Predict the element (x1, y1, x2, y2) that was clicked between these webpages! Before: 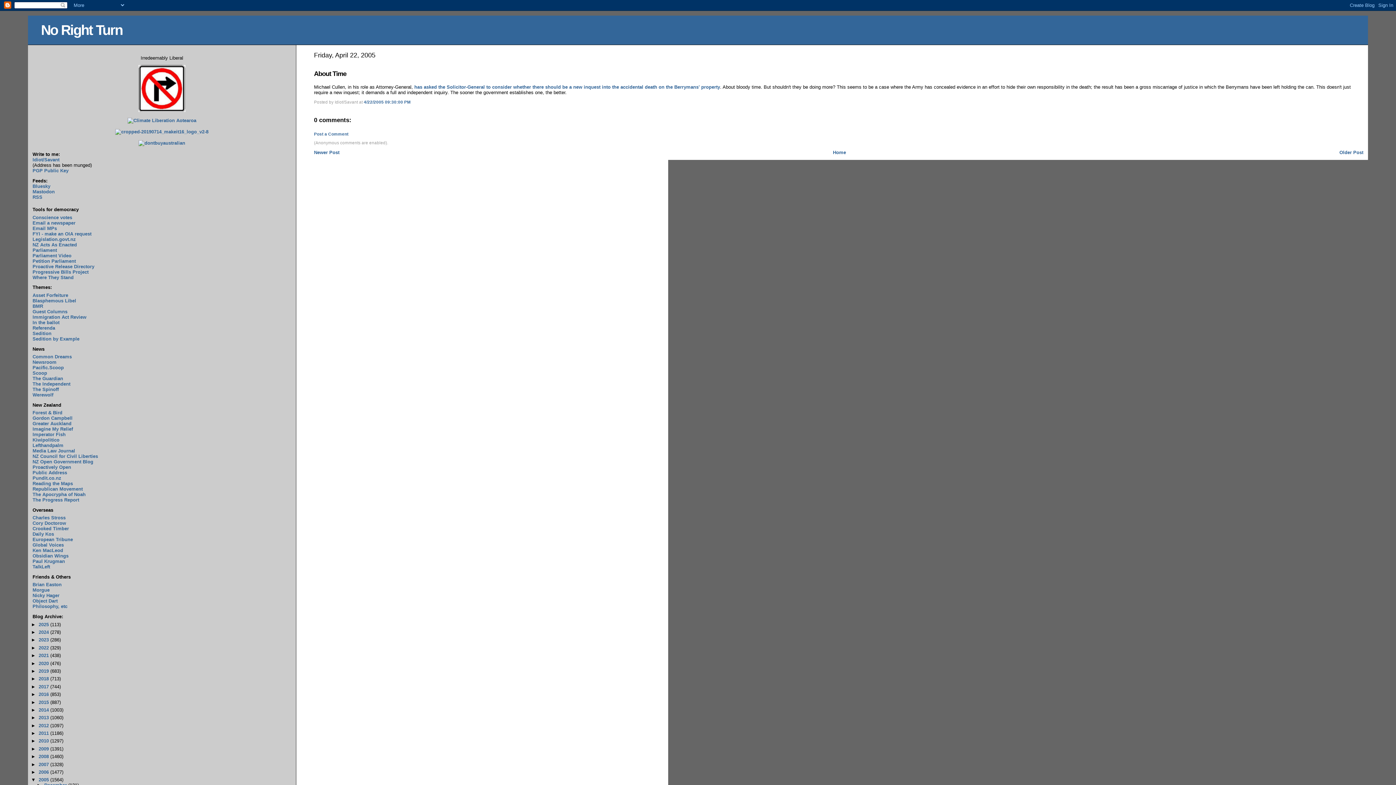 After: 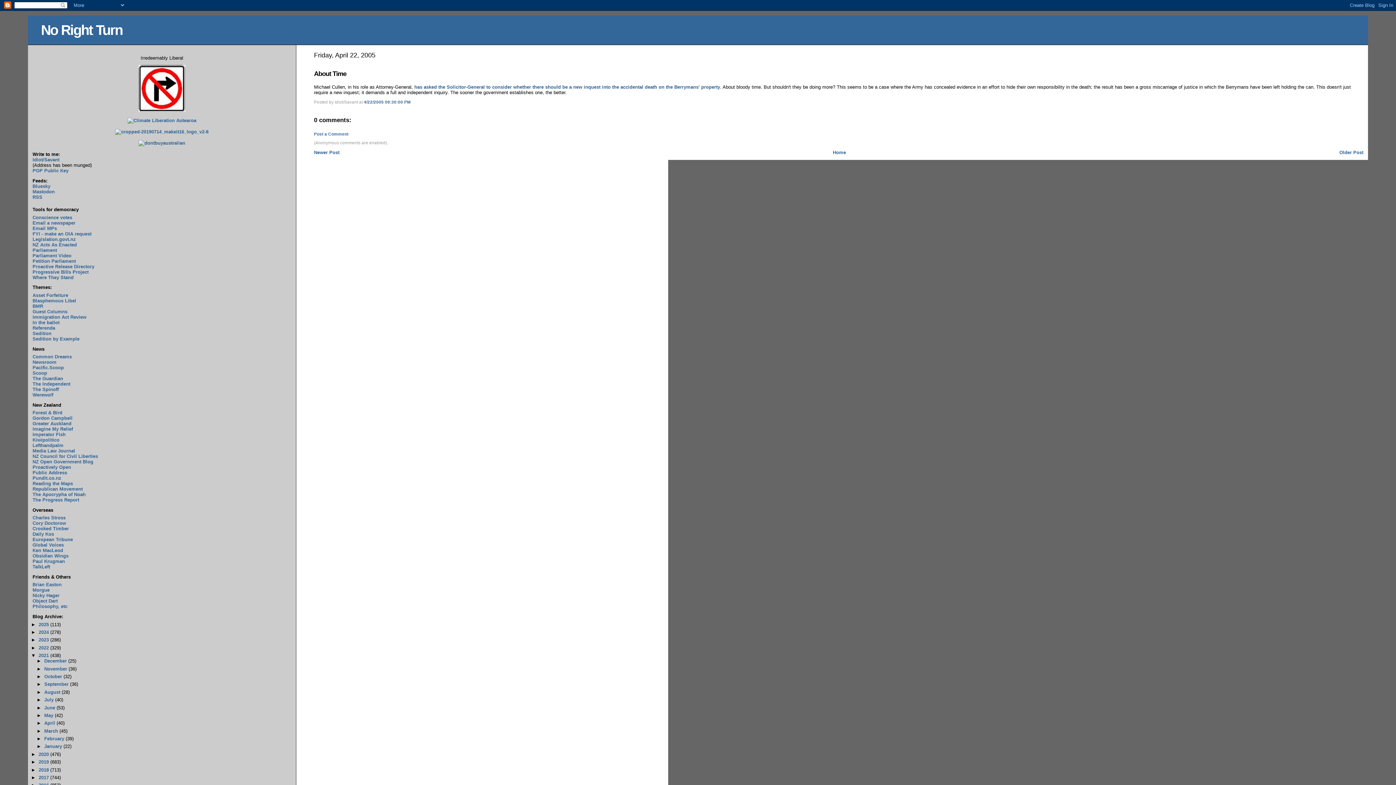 Action: bbox: (31, 653, 38, 658) label: ►  